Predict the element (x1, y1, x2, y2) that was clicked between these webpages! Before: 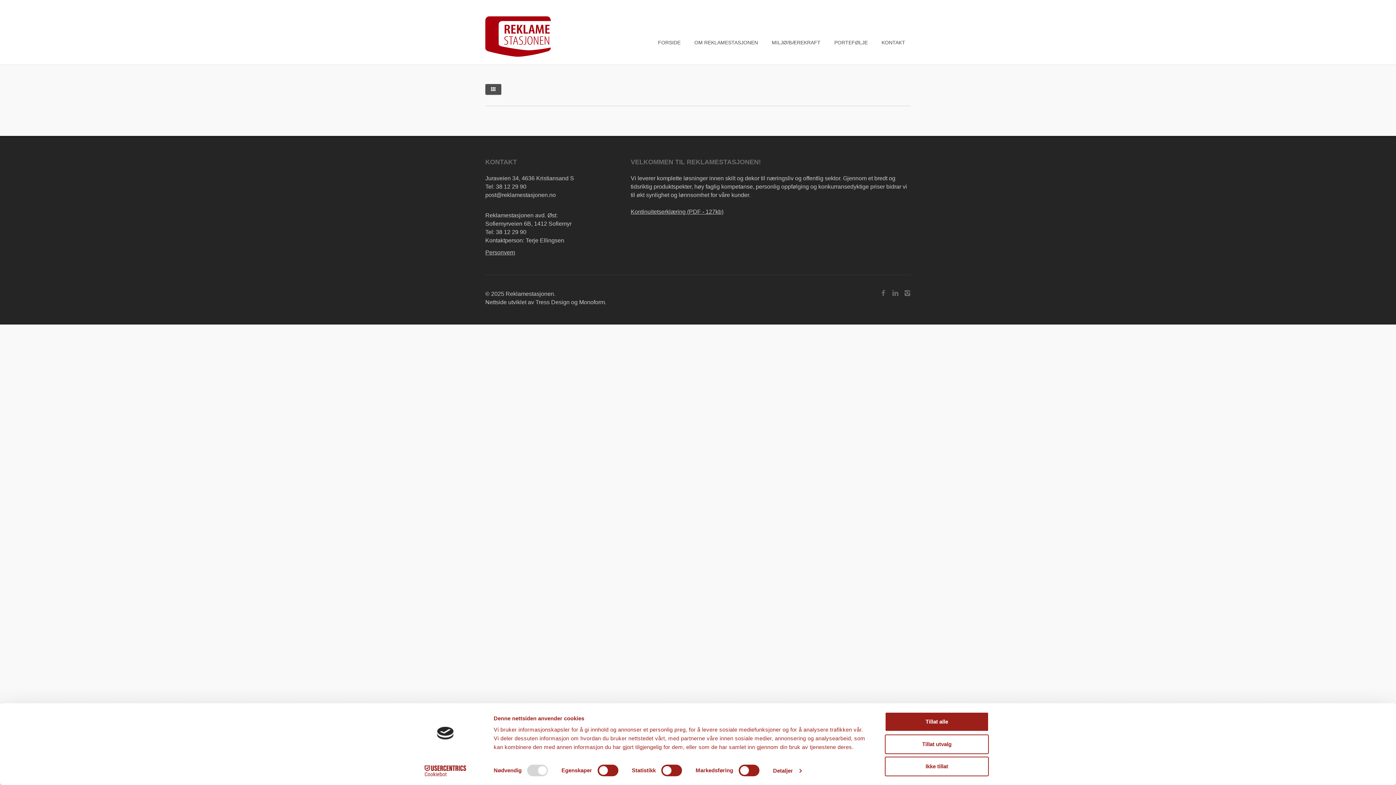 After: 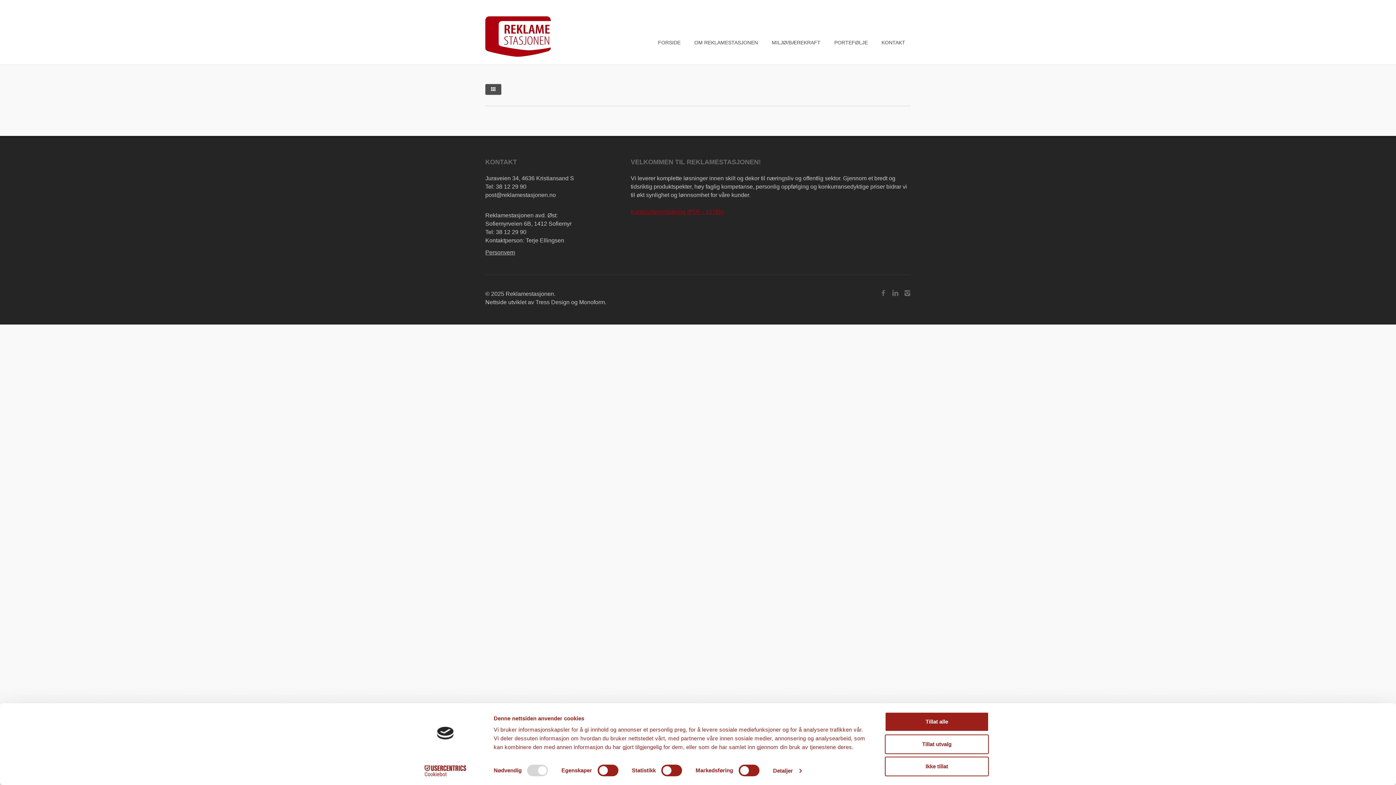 Action: bbox: (630, 208, 723, 214) label: Kontinuitetserklæring (PDF - 127kb)